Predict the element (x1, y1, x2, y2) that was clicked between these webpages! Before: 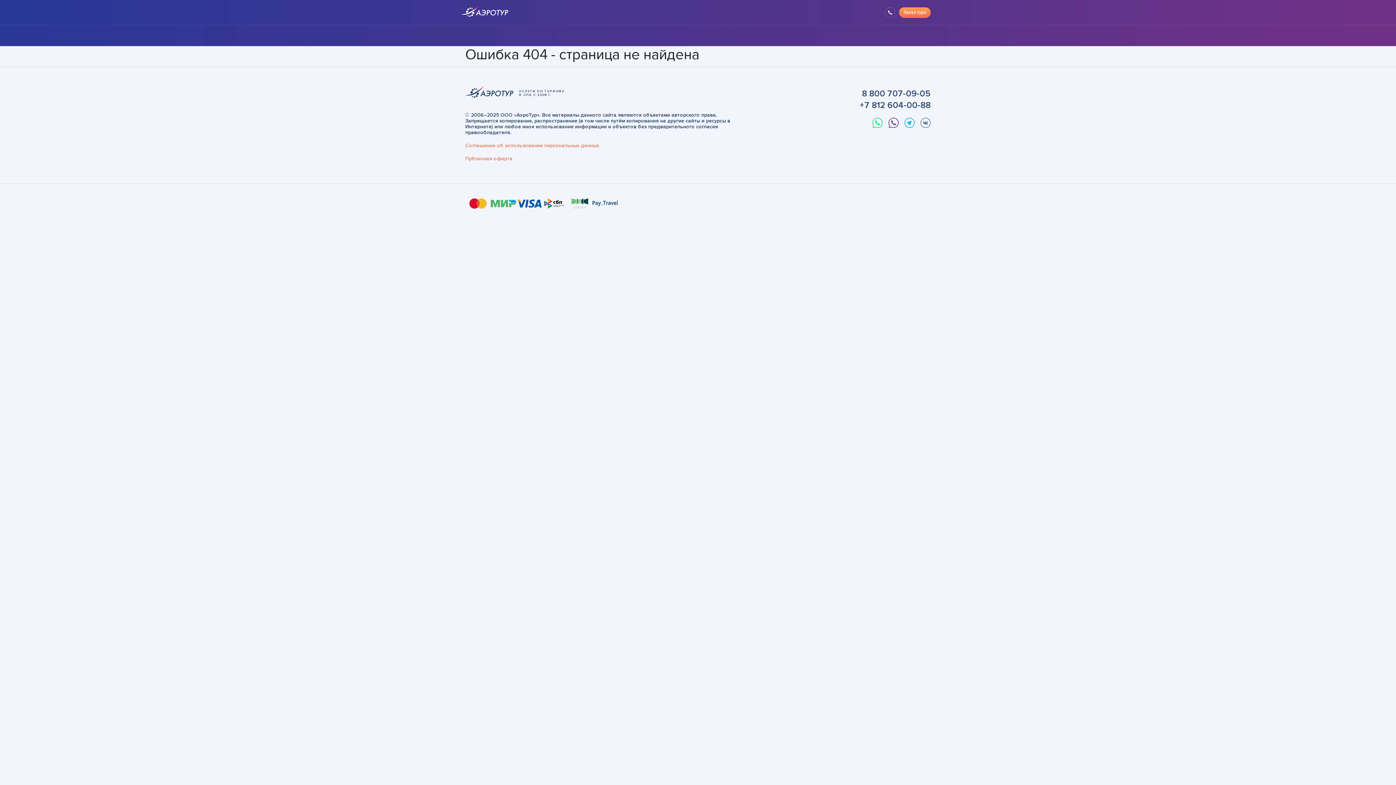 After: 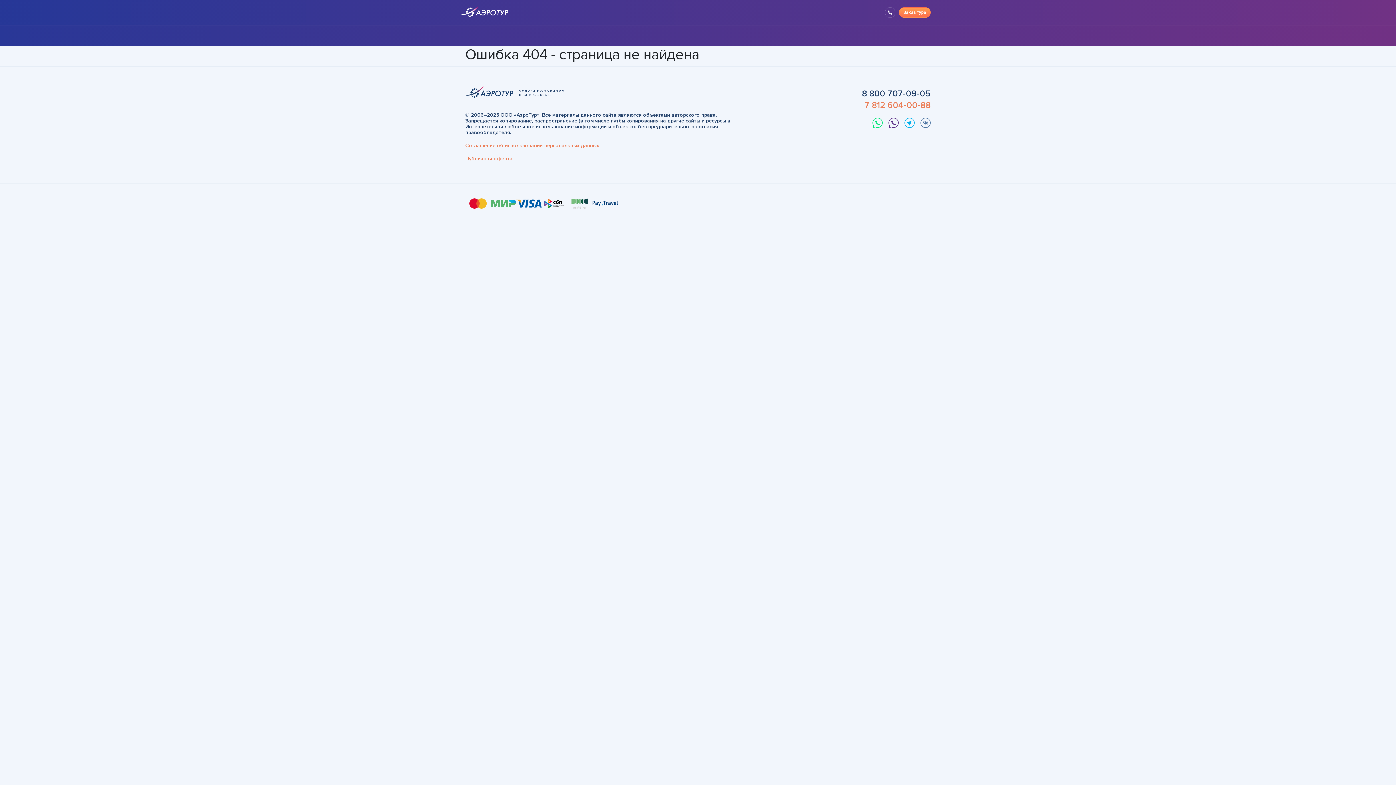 Action: bbox: (858, 100, 930, 110) label: +7 812 604-00-88